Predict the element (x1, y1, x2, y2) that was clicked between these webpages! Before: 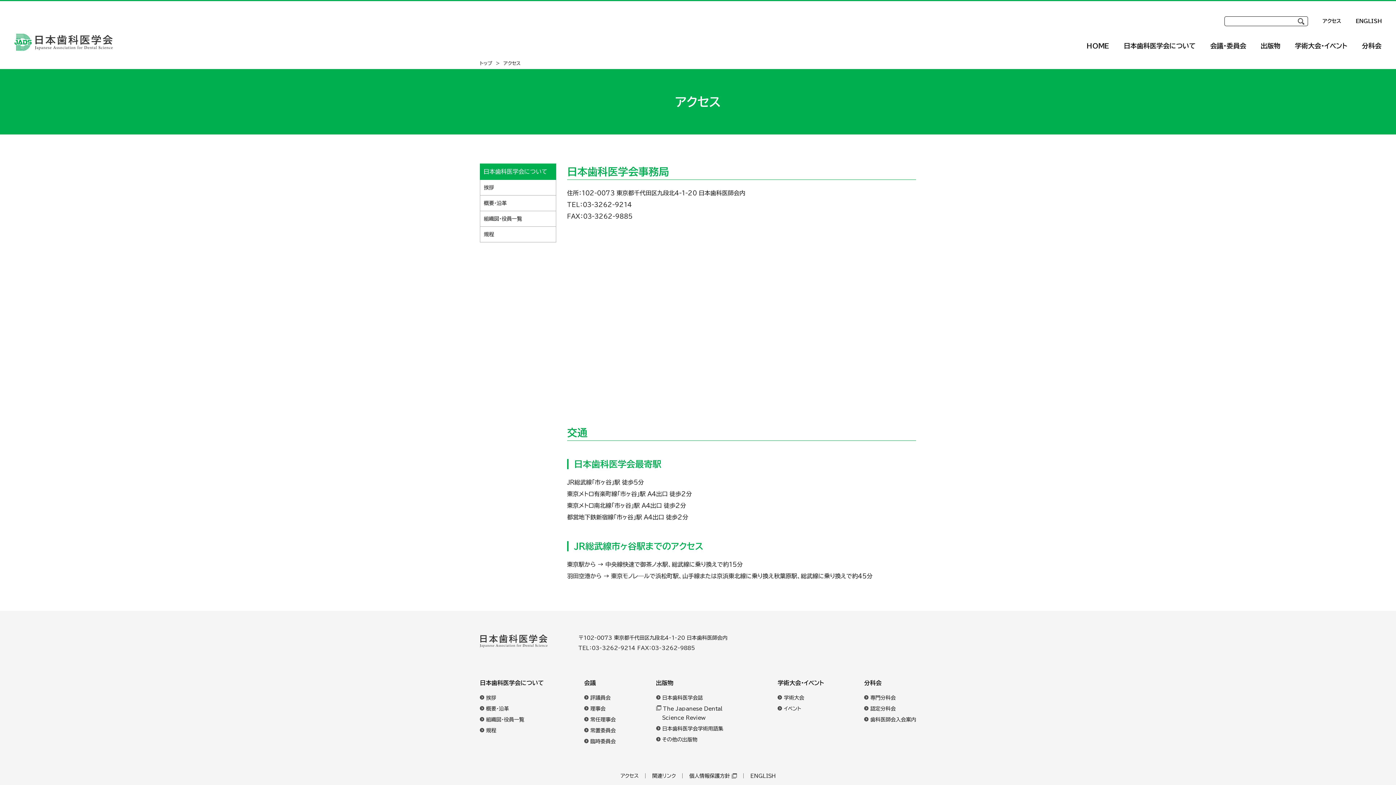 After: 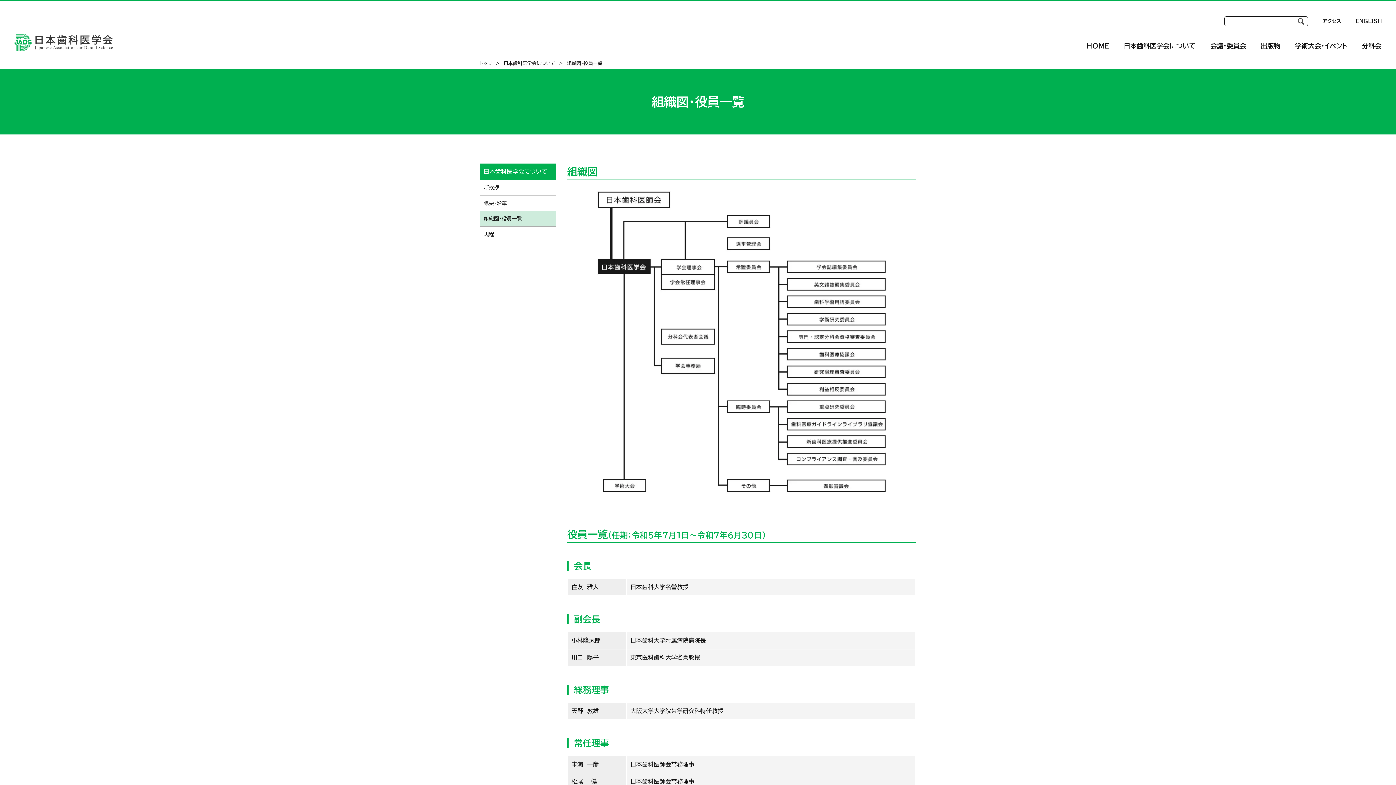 Action: bbox: (480, 715, 524, 724) label: 組織図・役員一覧